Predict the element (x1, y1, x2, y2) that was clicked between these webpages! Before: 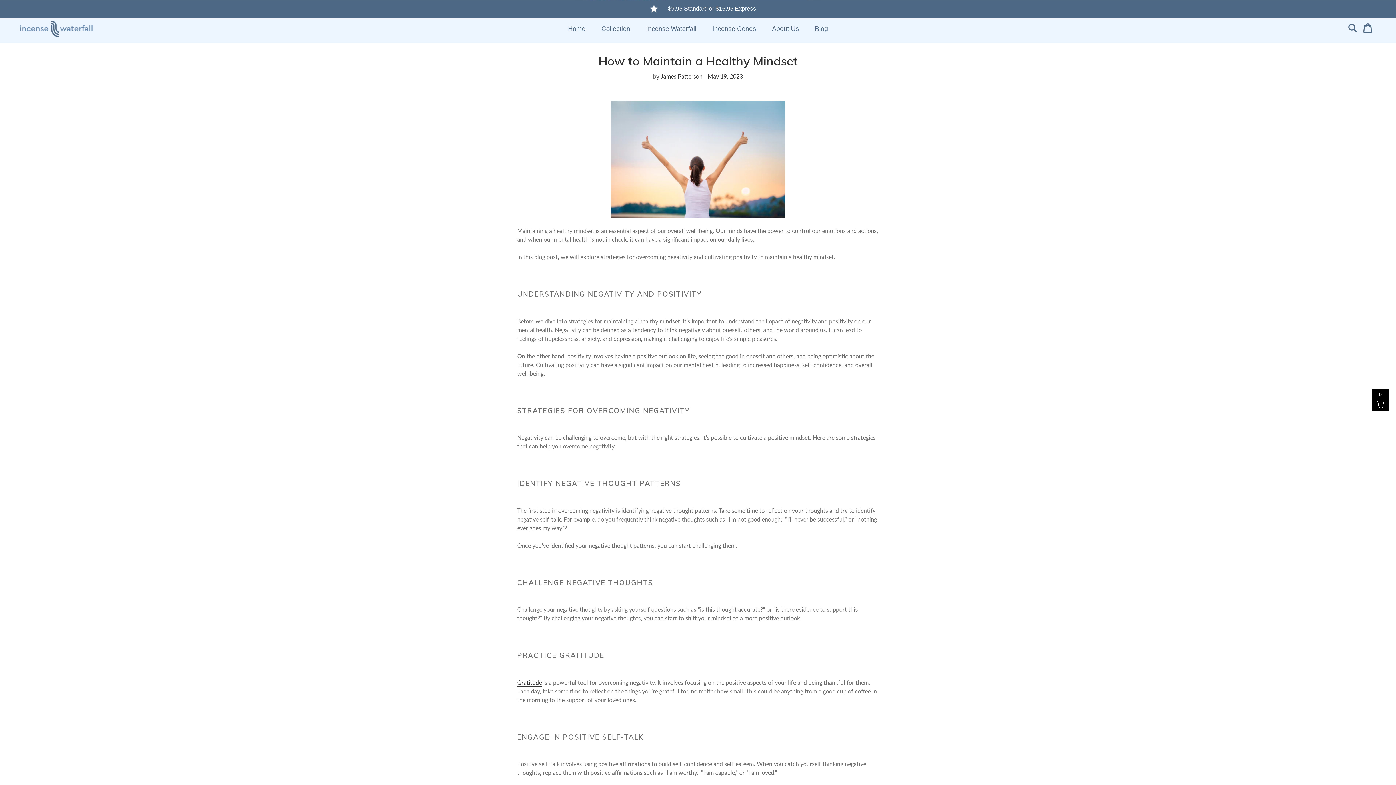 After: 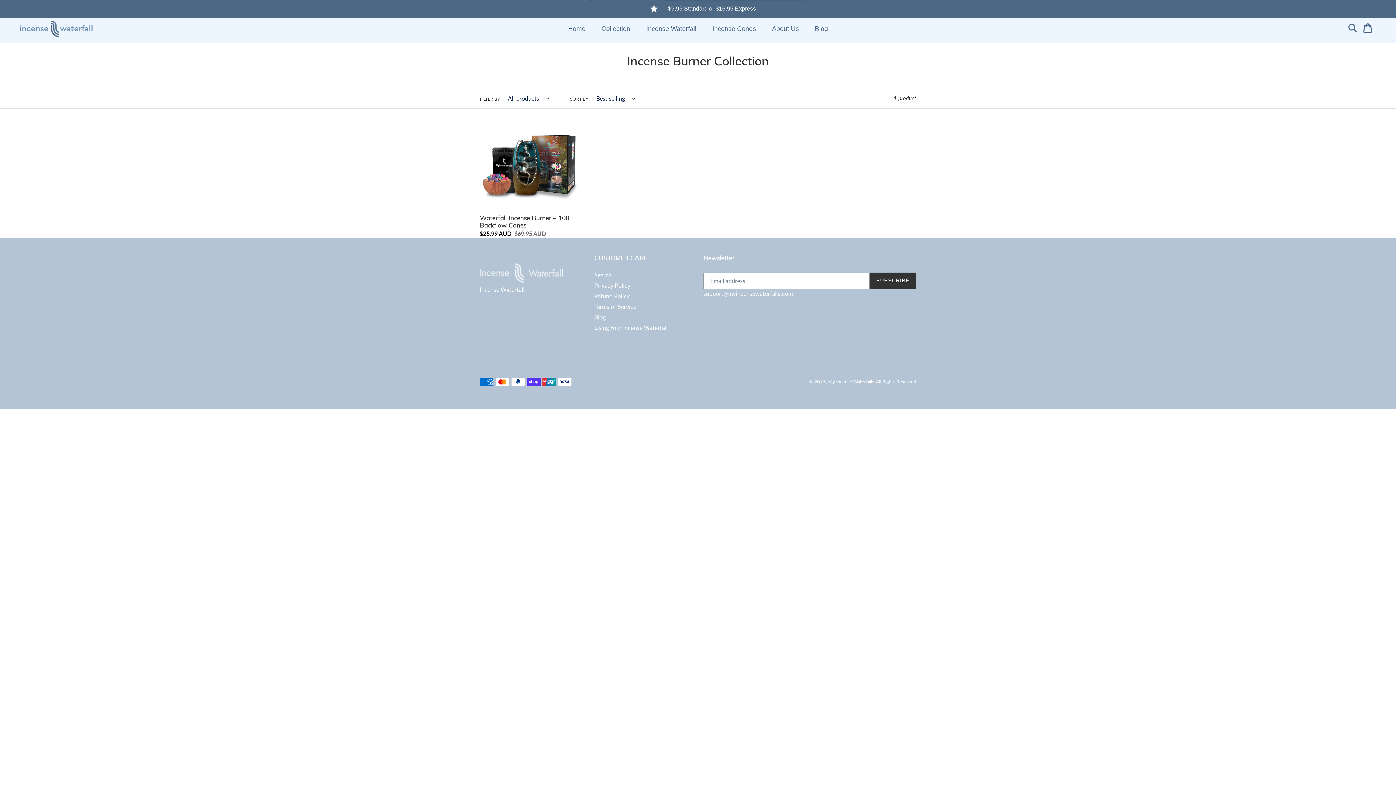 Action: bbox: (594, 17, 637, 40) label: Collection